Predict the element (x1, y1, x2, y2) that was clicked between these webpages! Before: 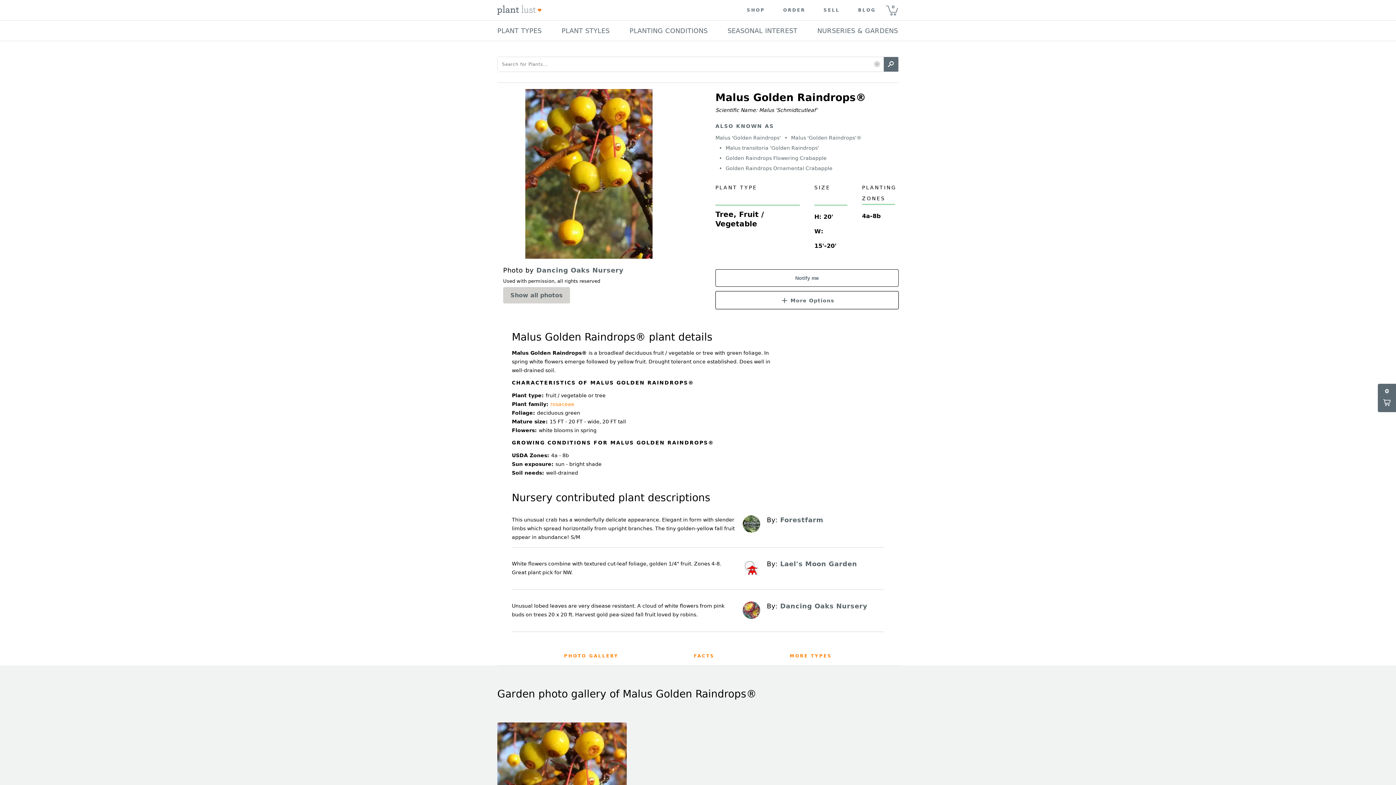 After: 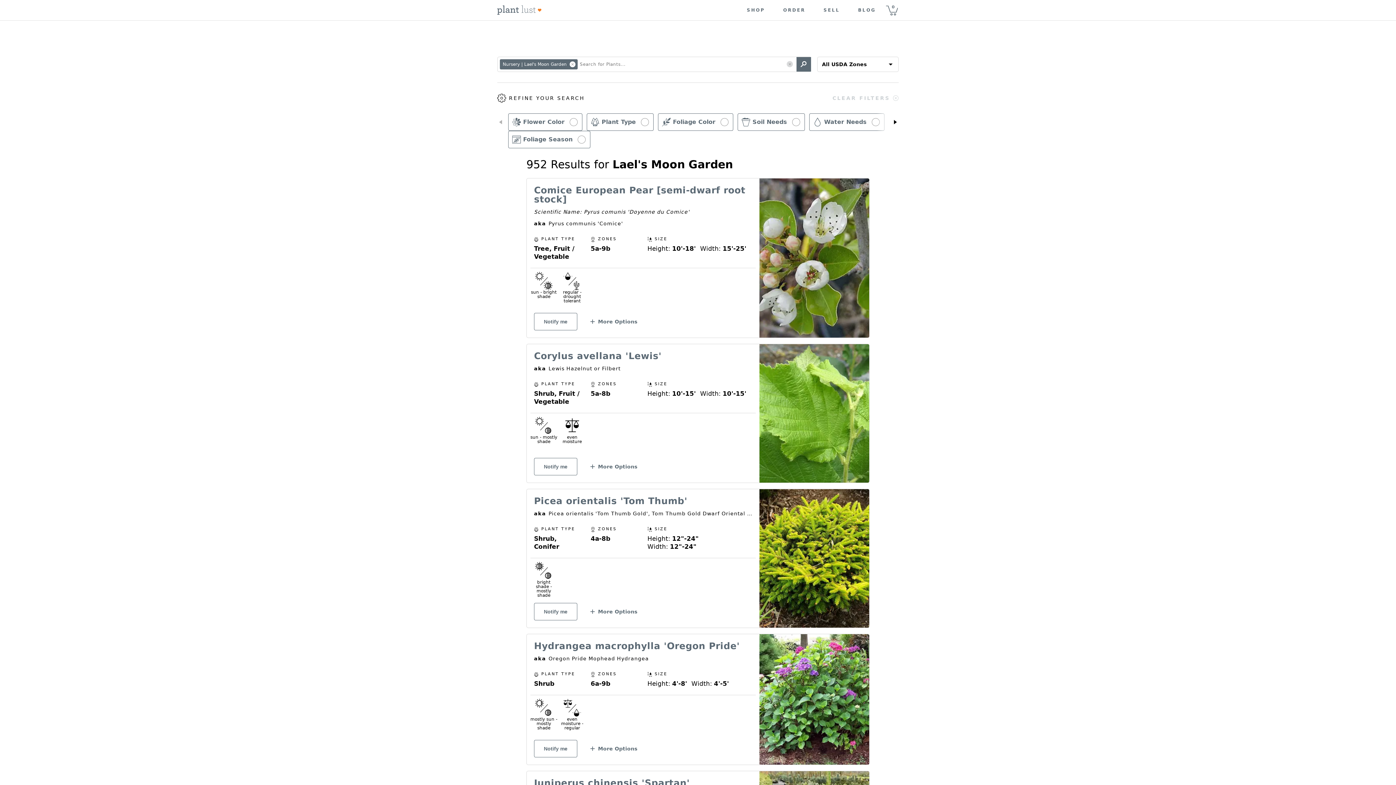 Action: bbox: (780, 561, 857, 568) label: Lael's Moon Garden